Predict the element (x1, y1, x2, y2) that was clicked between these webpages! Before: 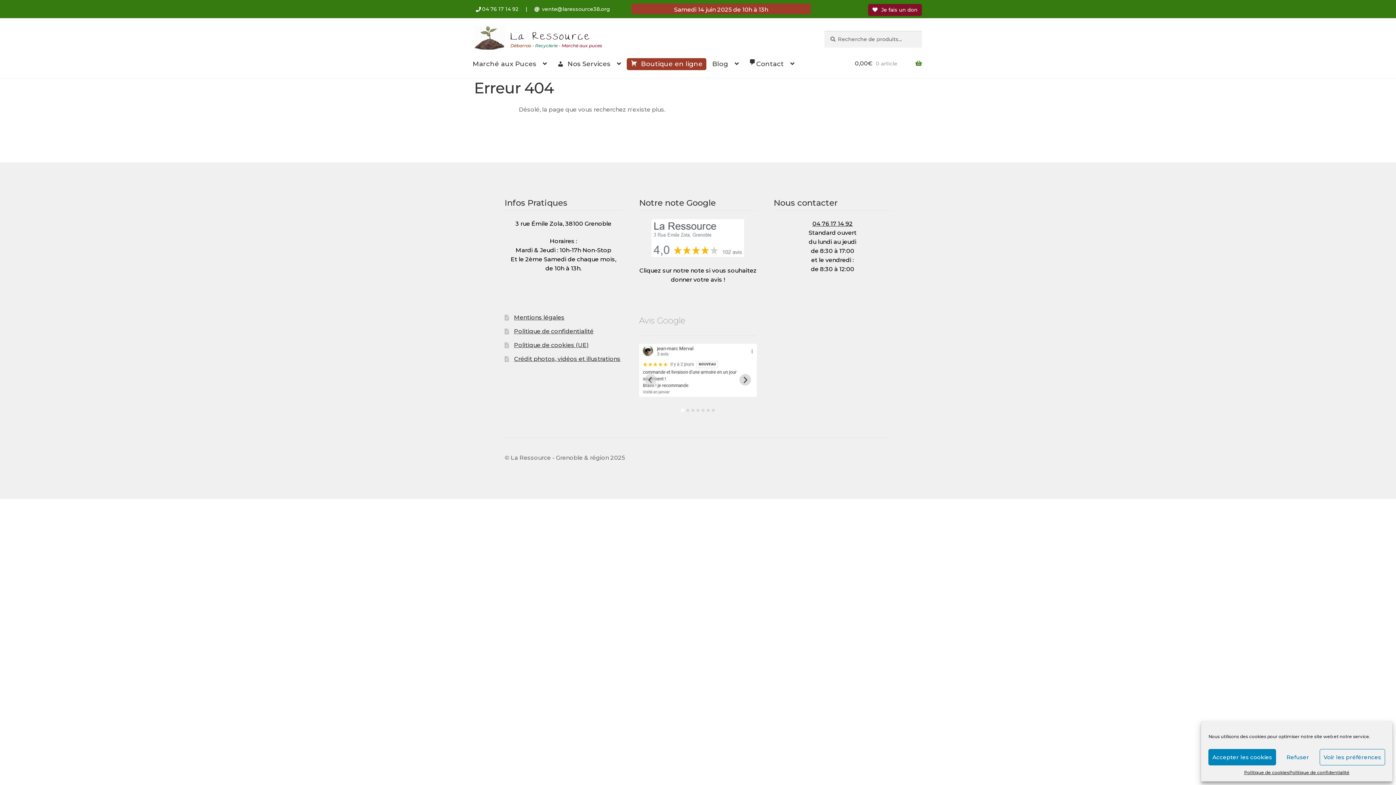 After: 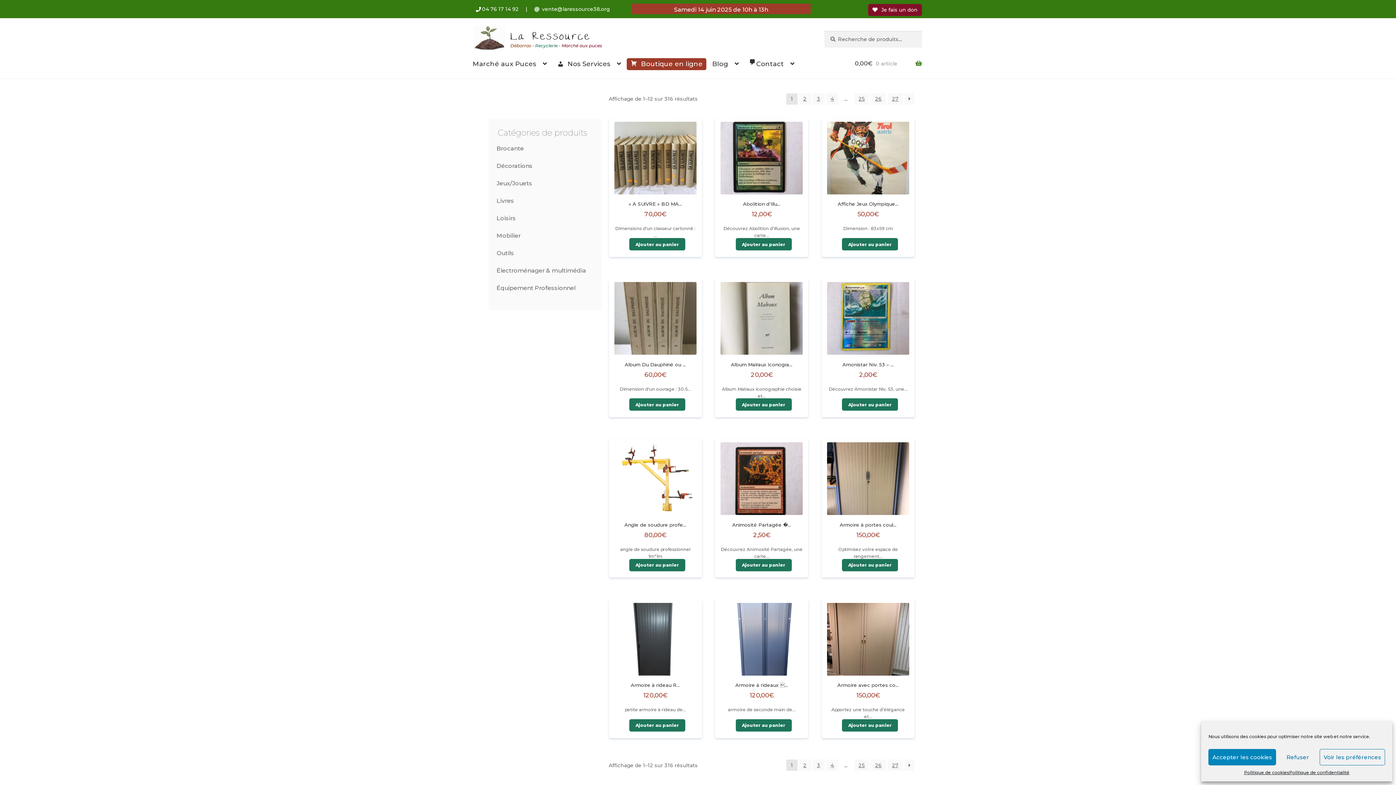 Action: bbox: (626, 58, 706, 70) label: Boutique en ligne